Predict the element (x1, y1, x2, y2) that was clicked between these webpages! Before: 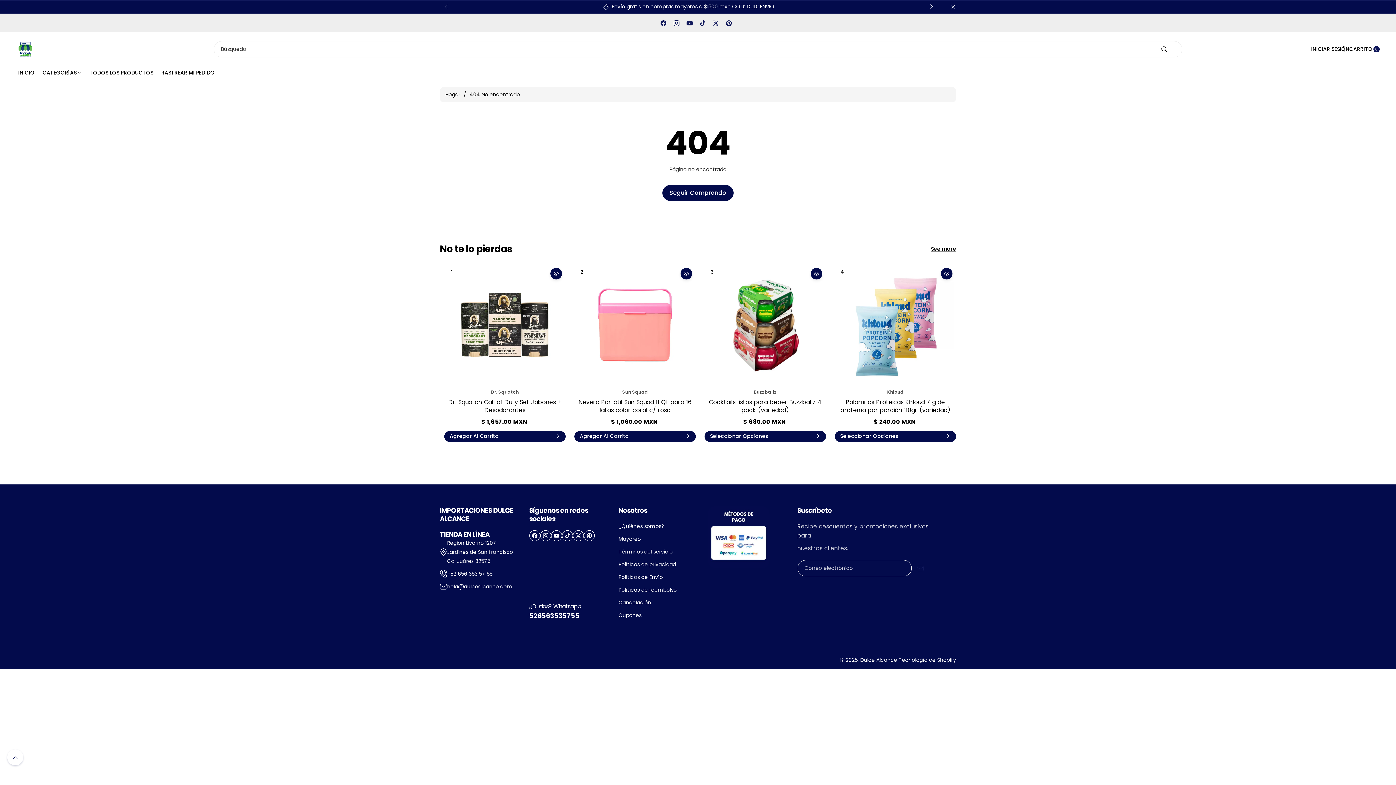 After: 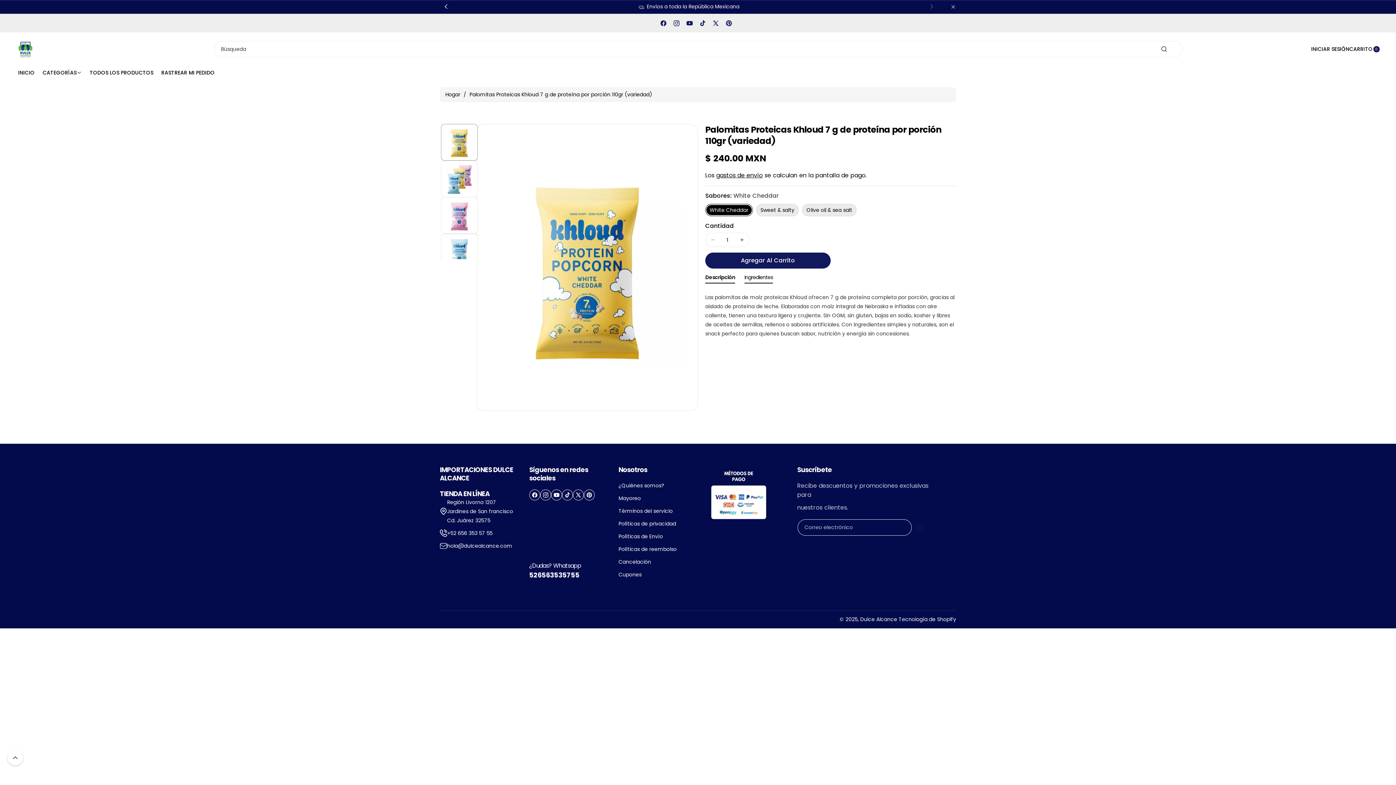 Action: label: Palomitas Proteicas Khloud 7 g de proteína por porción 110gr (variedad) bbox: (834, 398, 956, 414)